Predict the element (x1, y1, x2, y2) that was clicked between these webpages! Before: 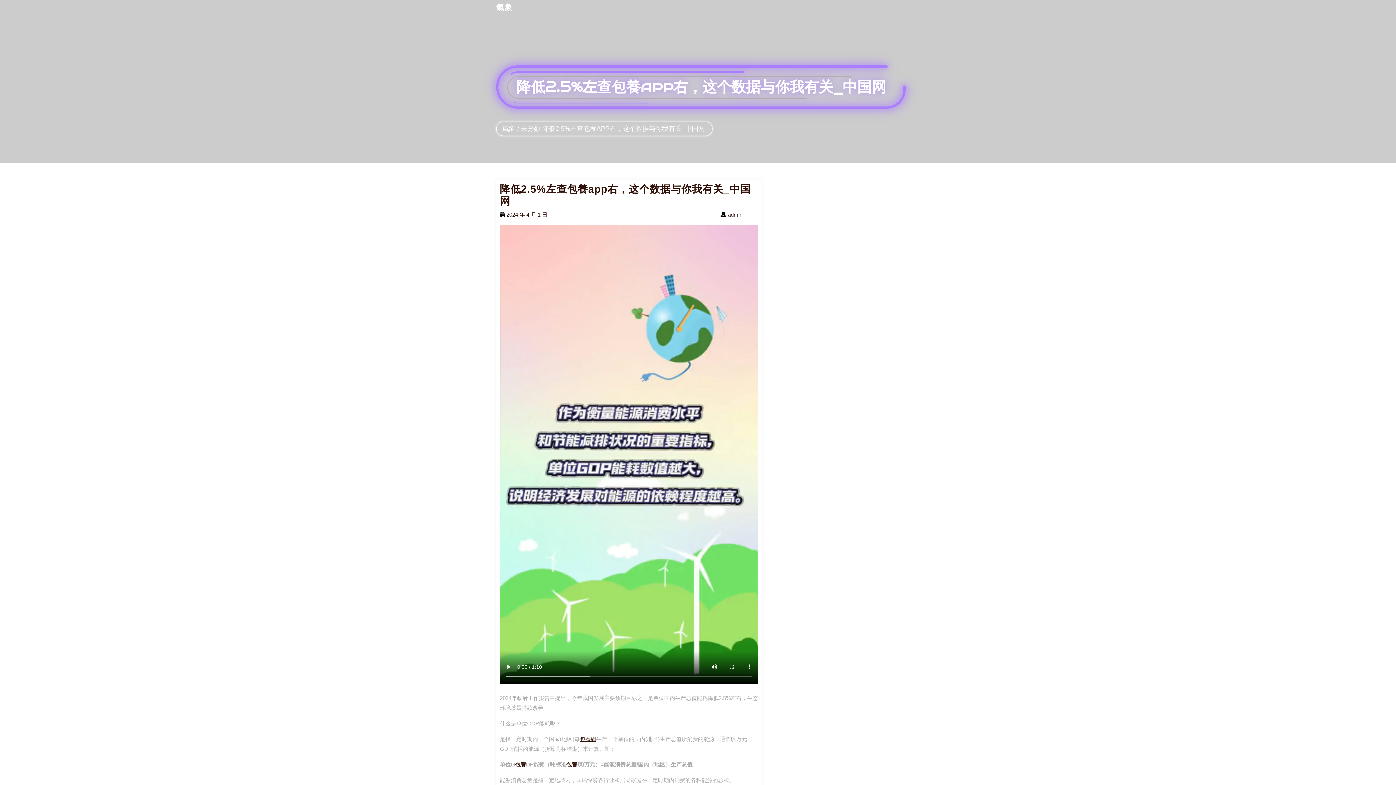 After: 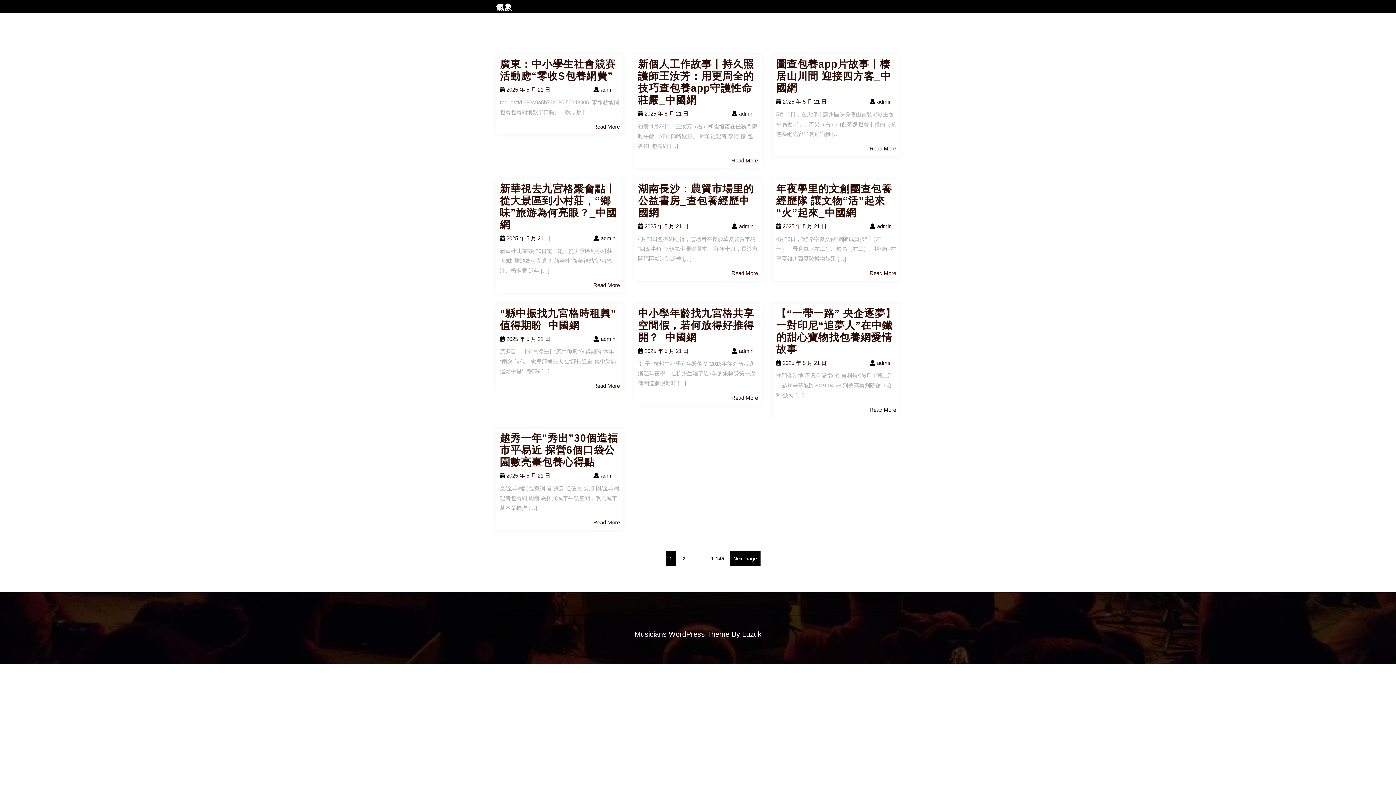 Action: bbox: (496, 2, 512, 12) label: 氣象